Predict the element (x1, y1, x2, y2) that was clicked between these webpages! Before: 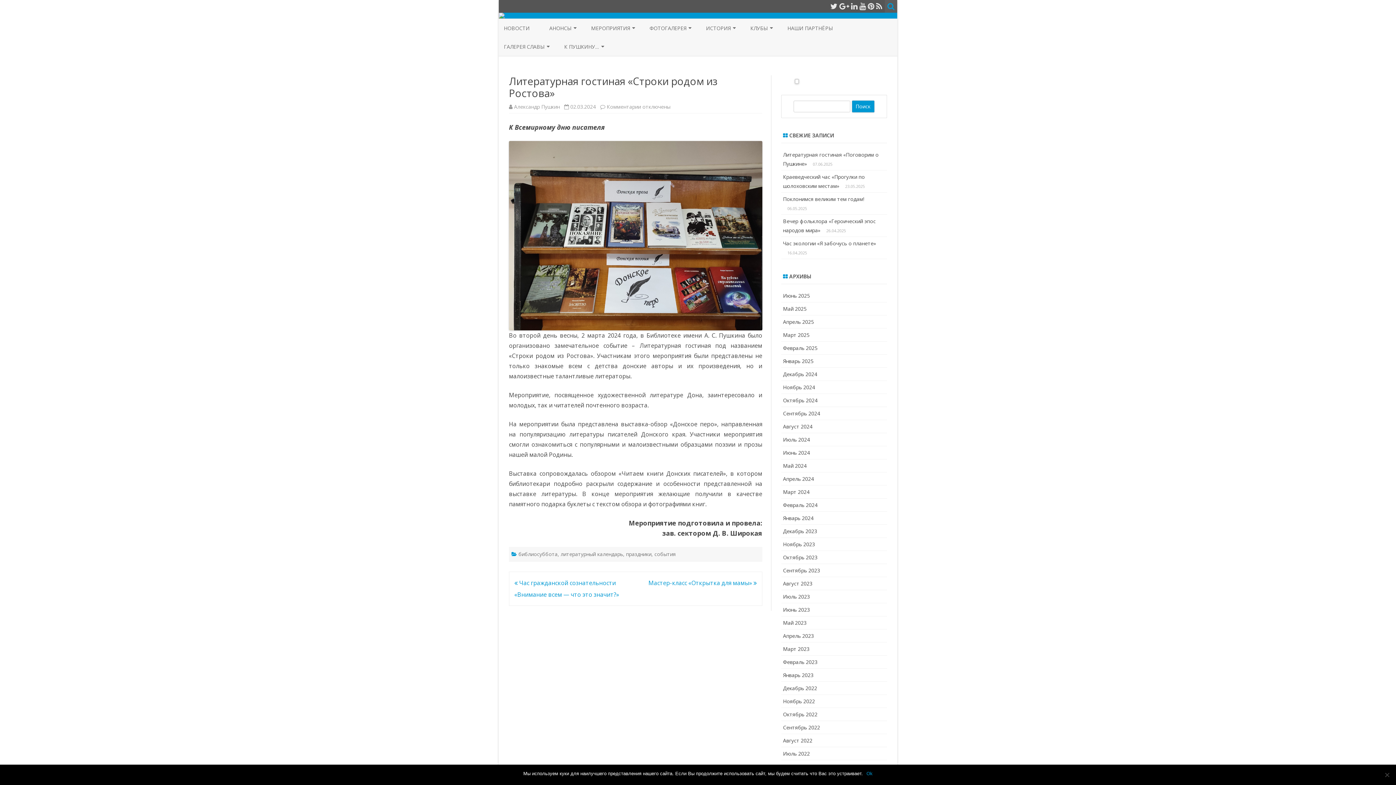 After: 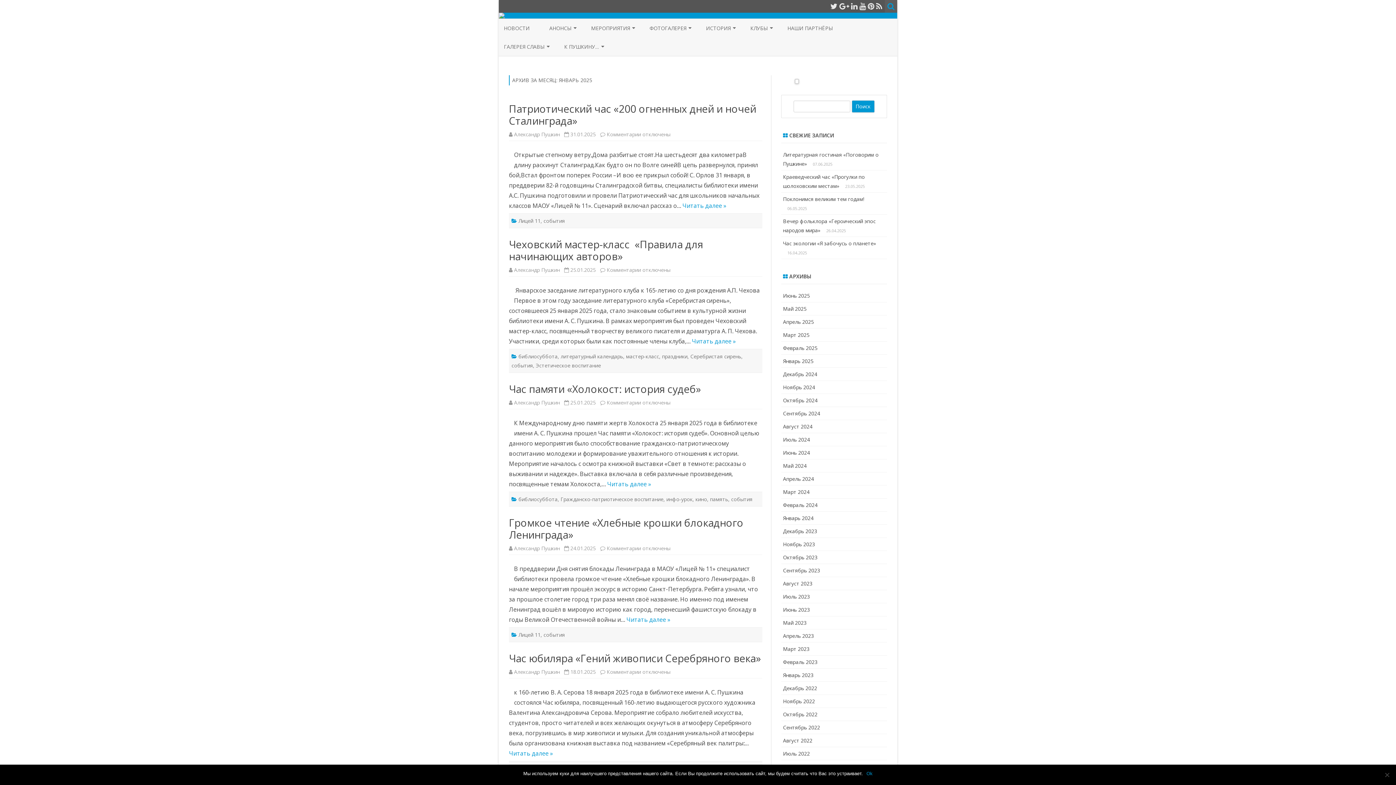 Action: label: Январь 2025 bbox: (783, 357, 813, 364)